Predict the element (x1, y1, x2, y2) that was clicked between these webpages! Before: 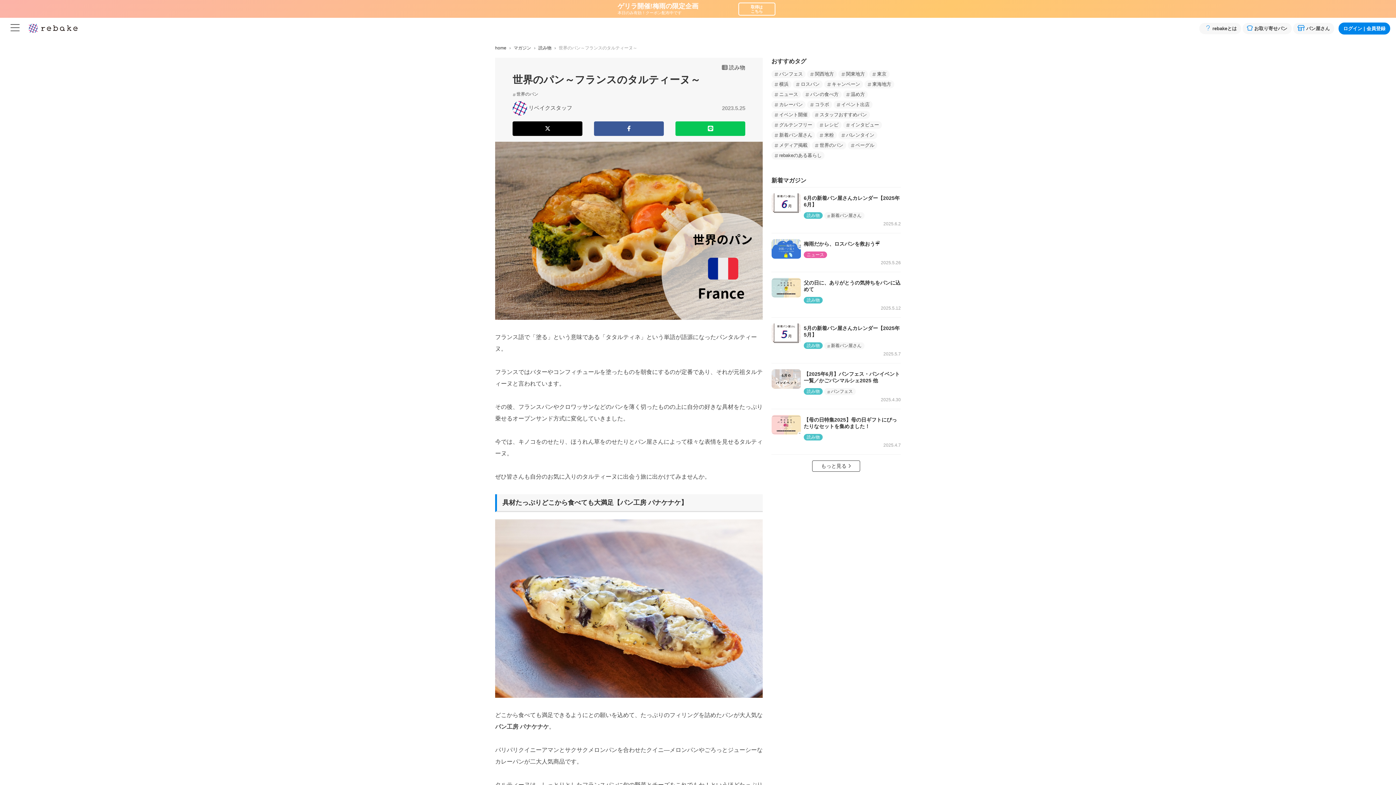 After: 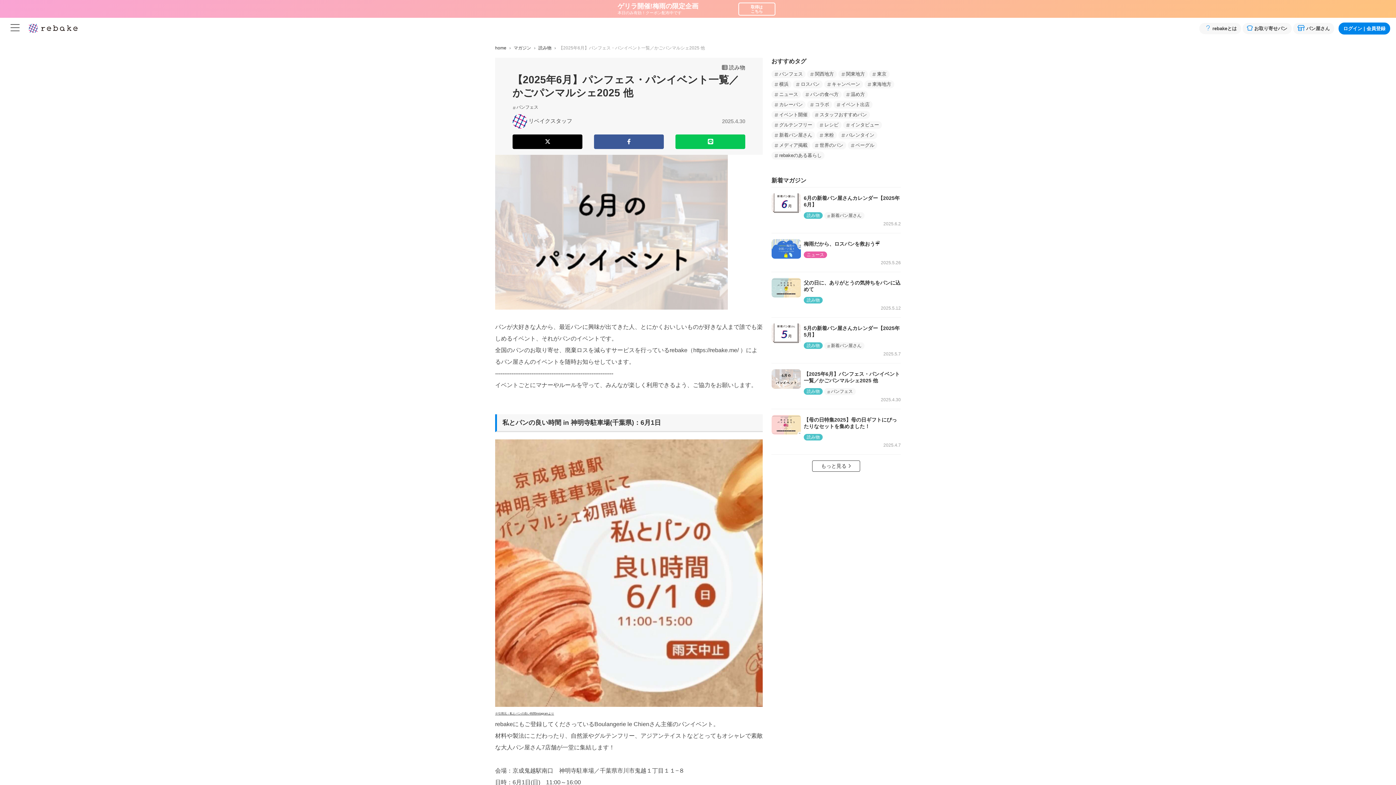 Action: bbox: (771, 369, 801, 389)